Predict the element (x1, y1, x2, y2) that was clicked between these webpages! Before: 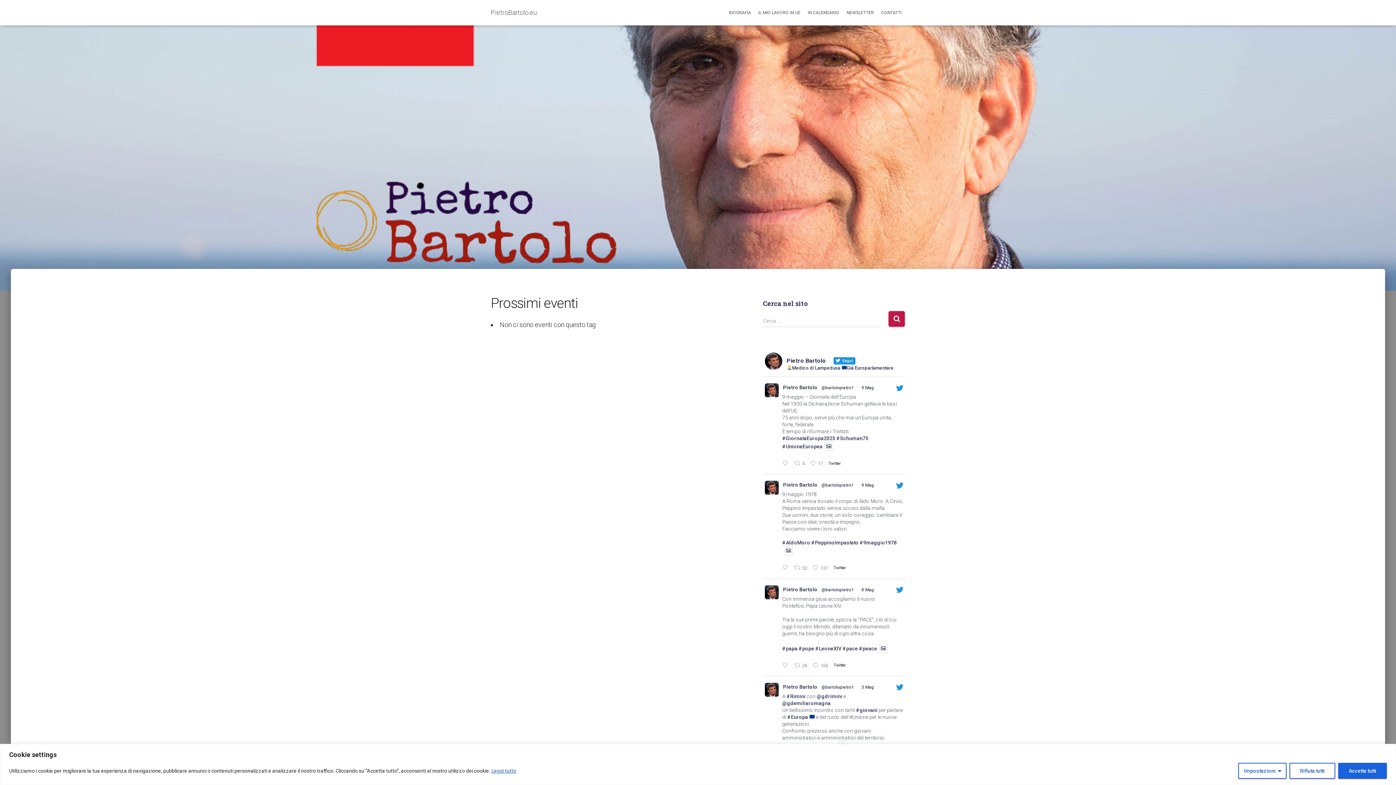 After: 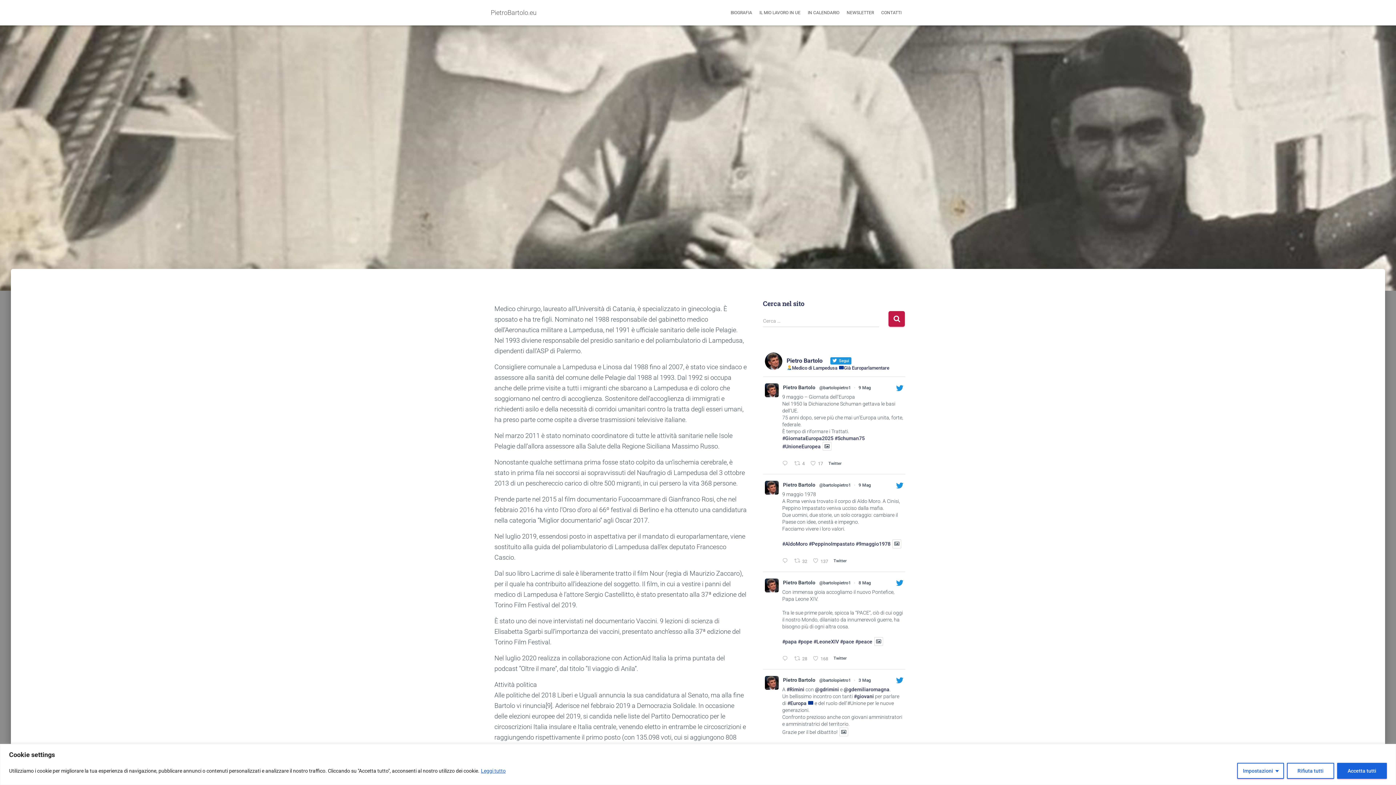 Action: label: BIOGRAFIA bbox: (725, 3, 754, 21)